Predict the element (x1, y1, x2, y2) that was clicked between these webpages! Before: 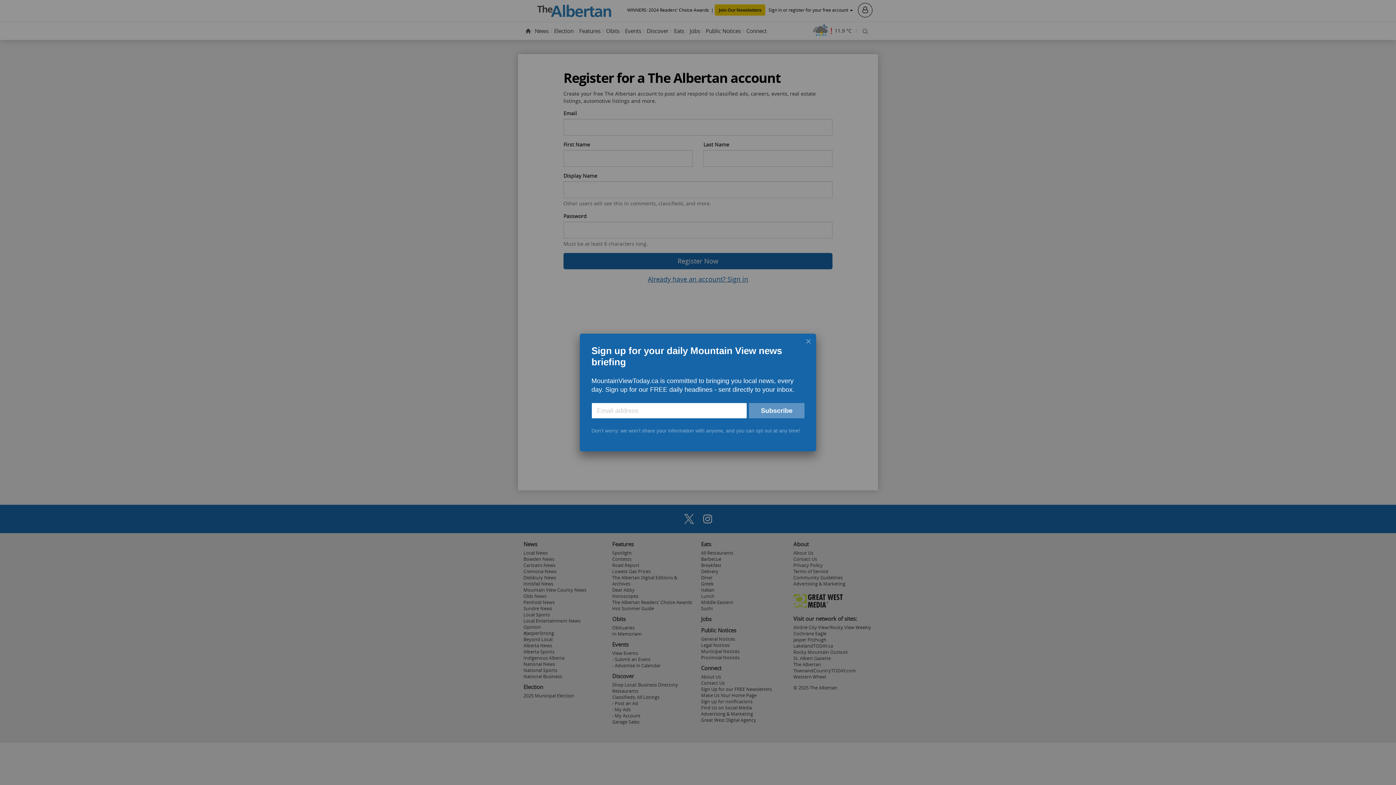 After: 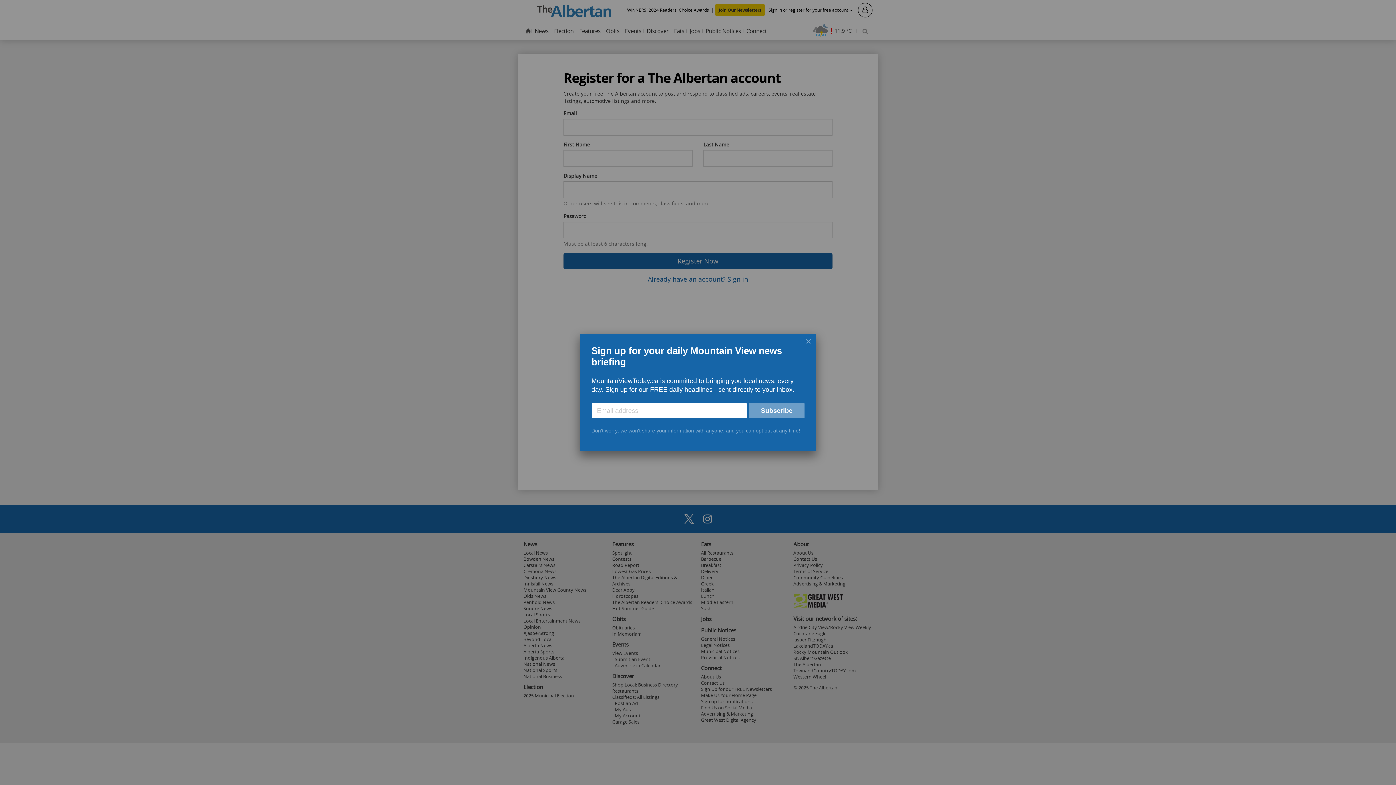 Action: label: Subscribe bbox: (749, 403, 804, 418)